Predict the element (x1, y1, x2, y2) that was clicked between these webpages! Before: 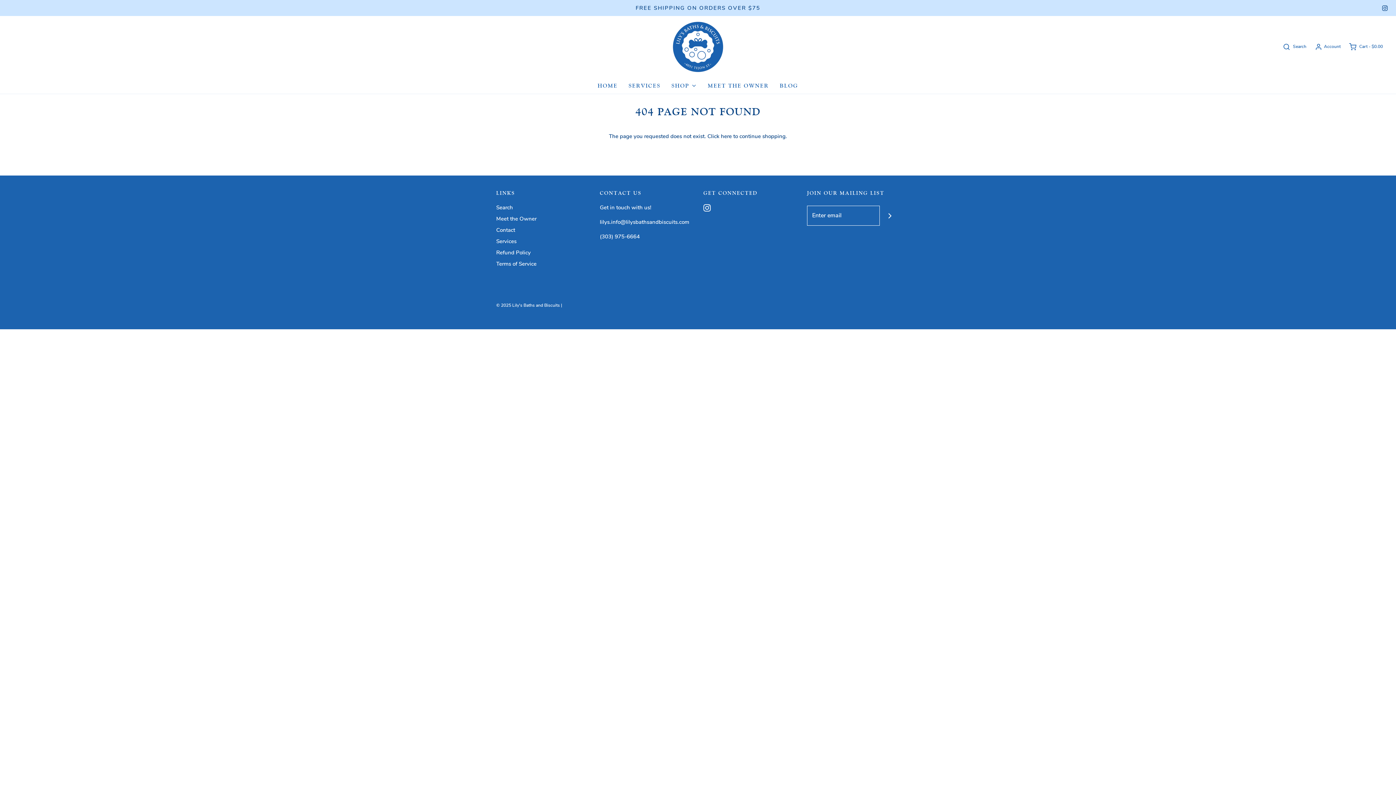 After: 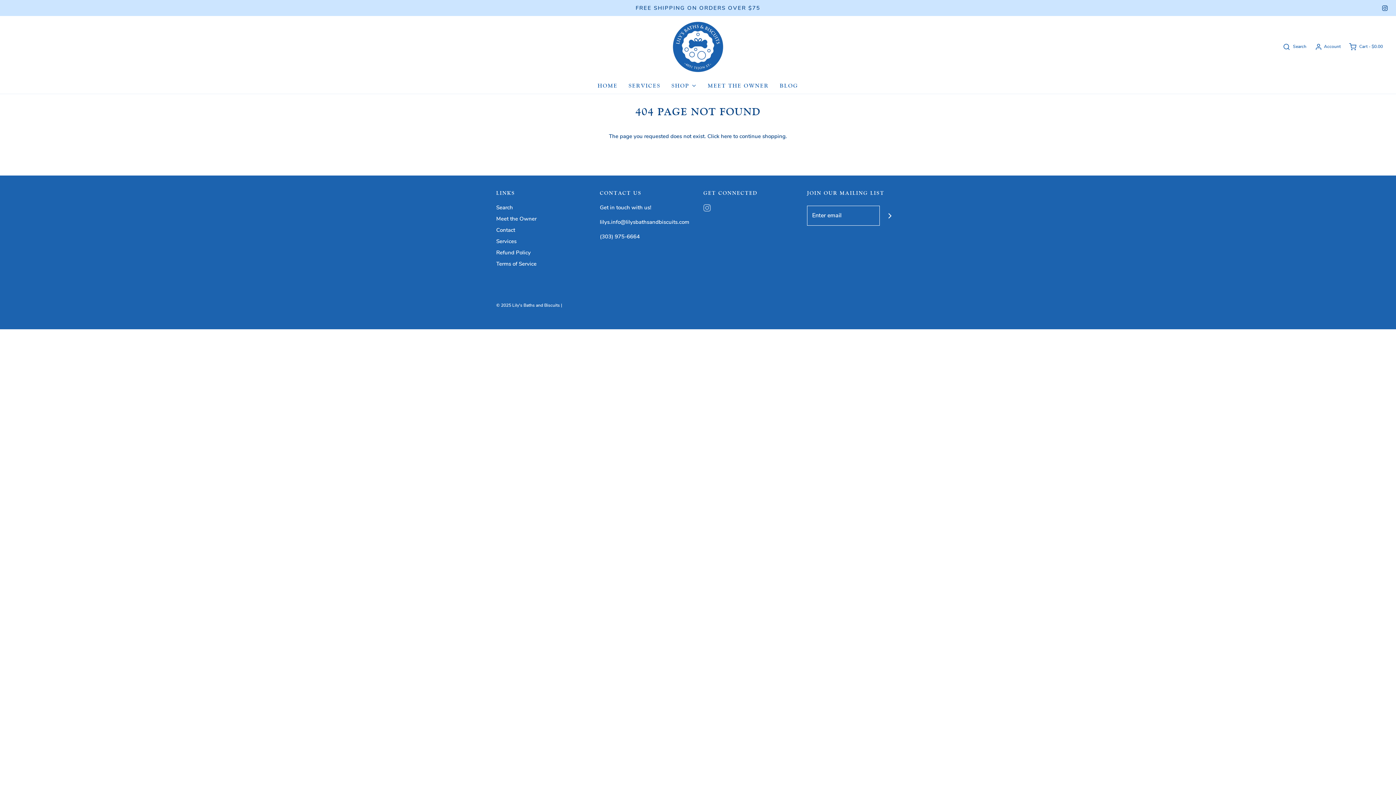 Action: bbox: (703, 203, 710, 212)